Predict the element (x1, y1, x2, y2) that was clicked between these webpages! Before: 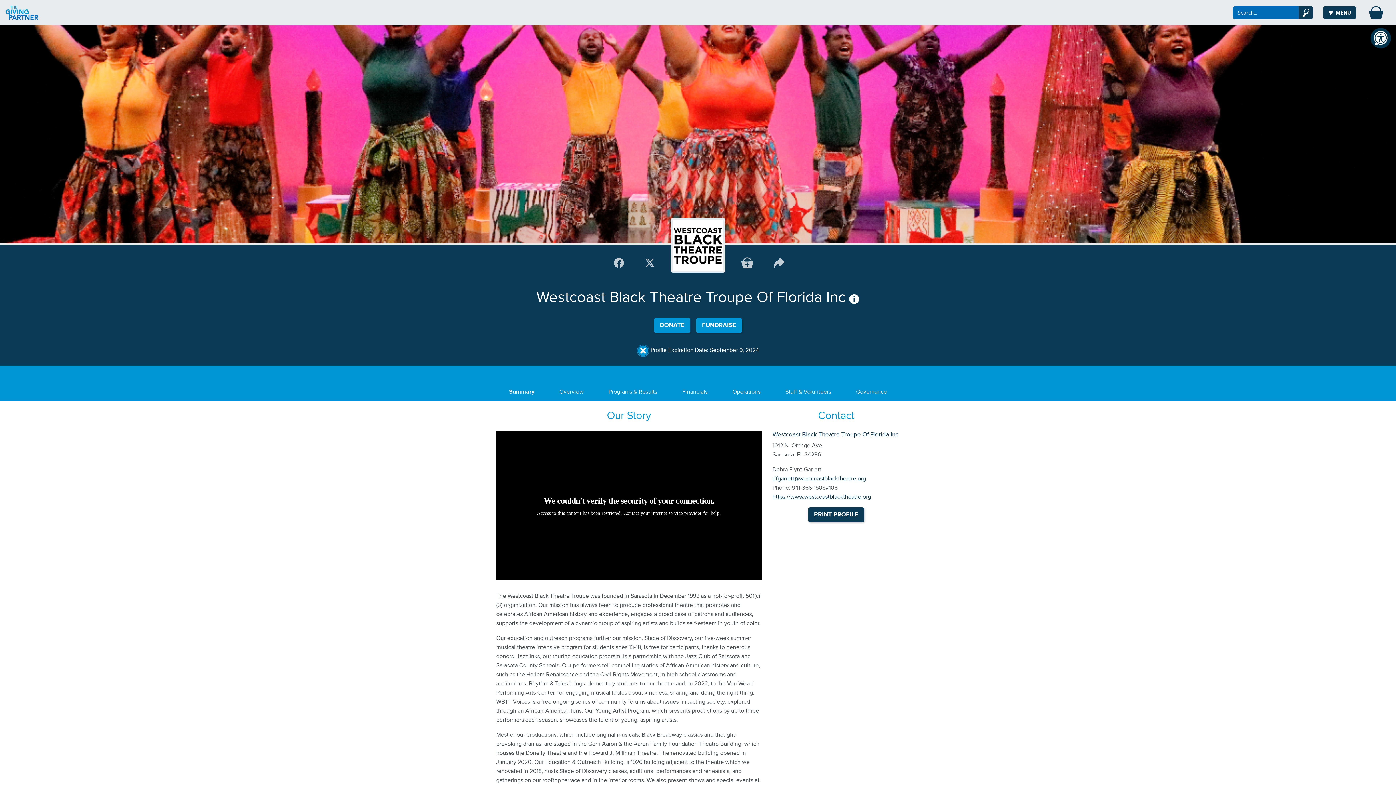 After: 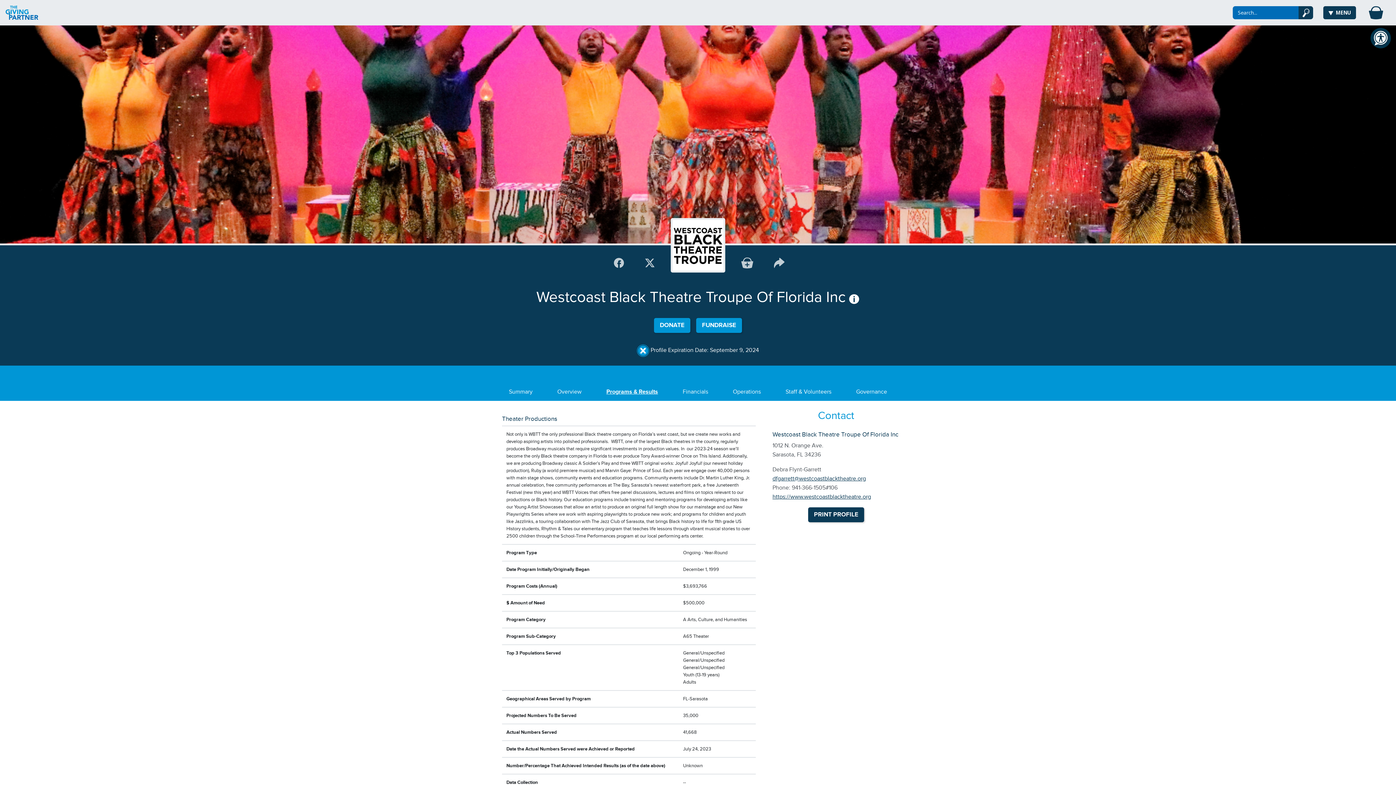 Action: label: Programs & Results bbox: (596, 383, 669, 400)